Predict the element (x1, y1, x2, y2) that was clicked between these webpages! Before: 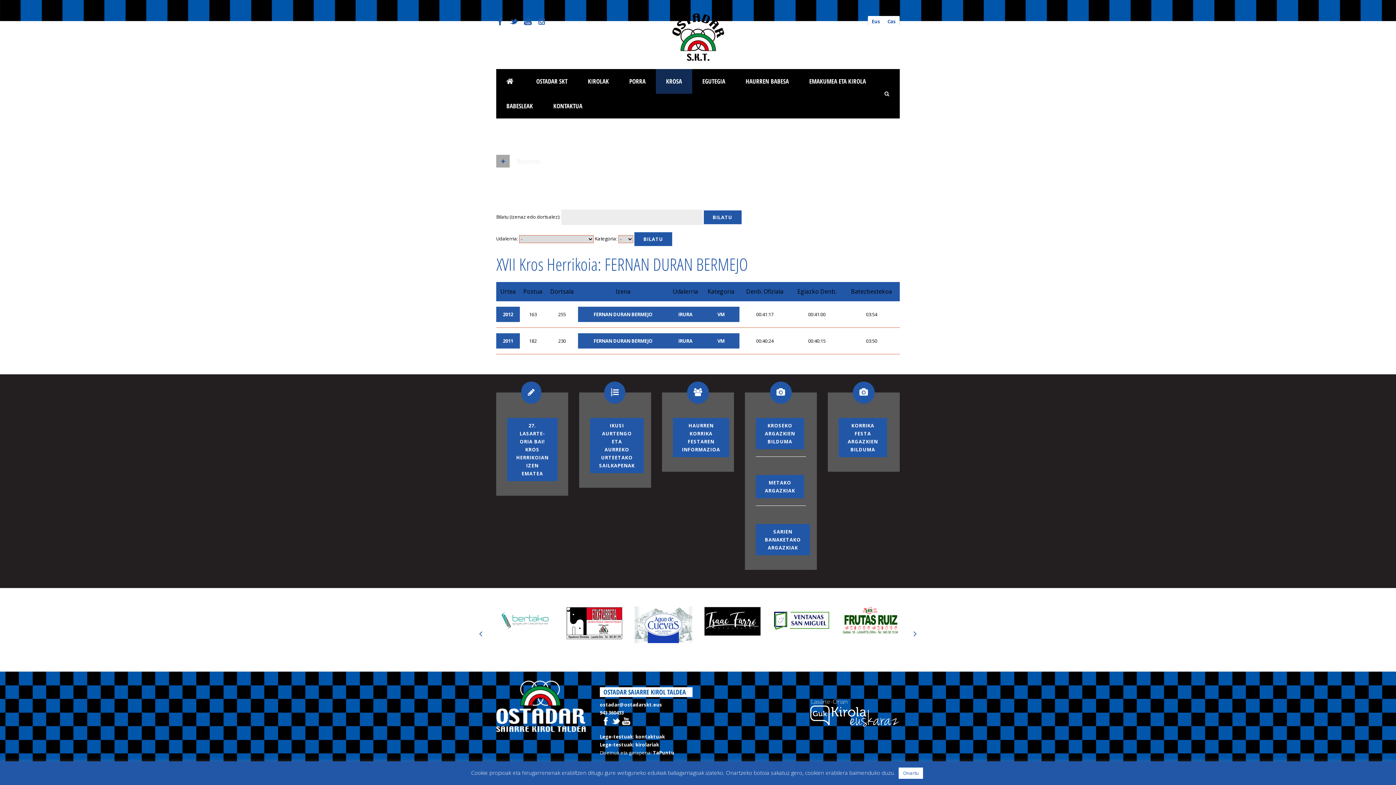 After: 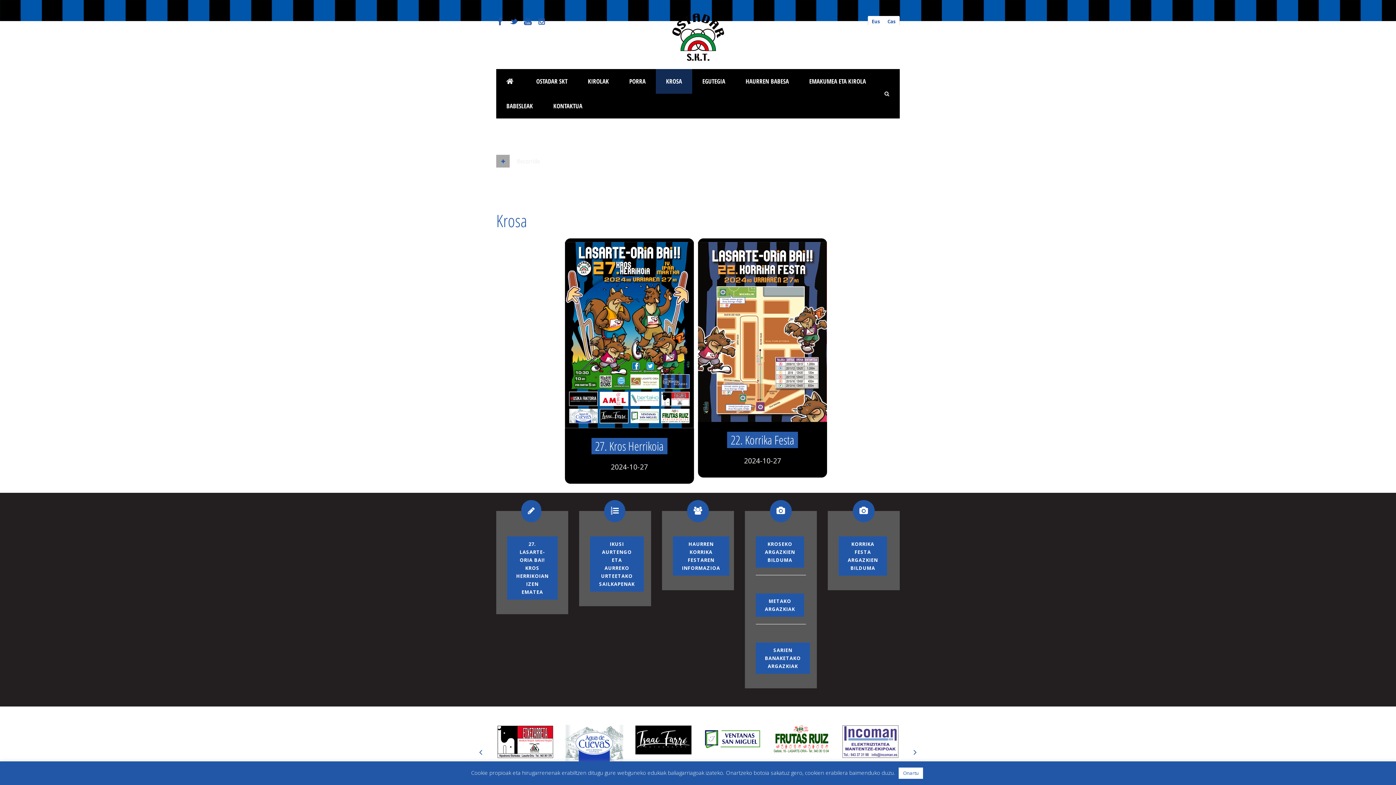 Action: label: KROSA bbox: (656, 69, 692, 93)